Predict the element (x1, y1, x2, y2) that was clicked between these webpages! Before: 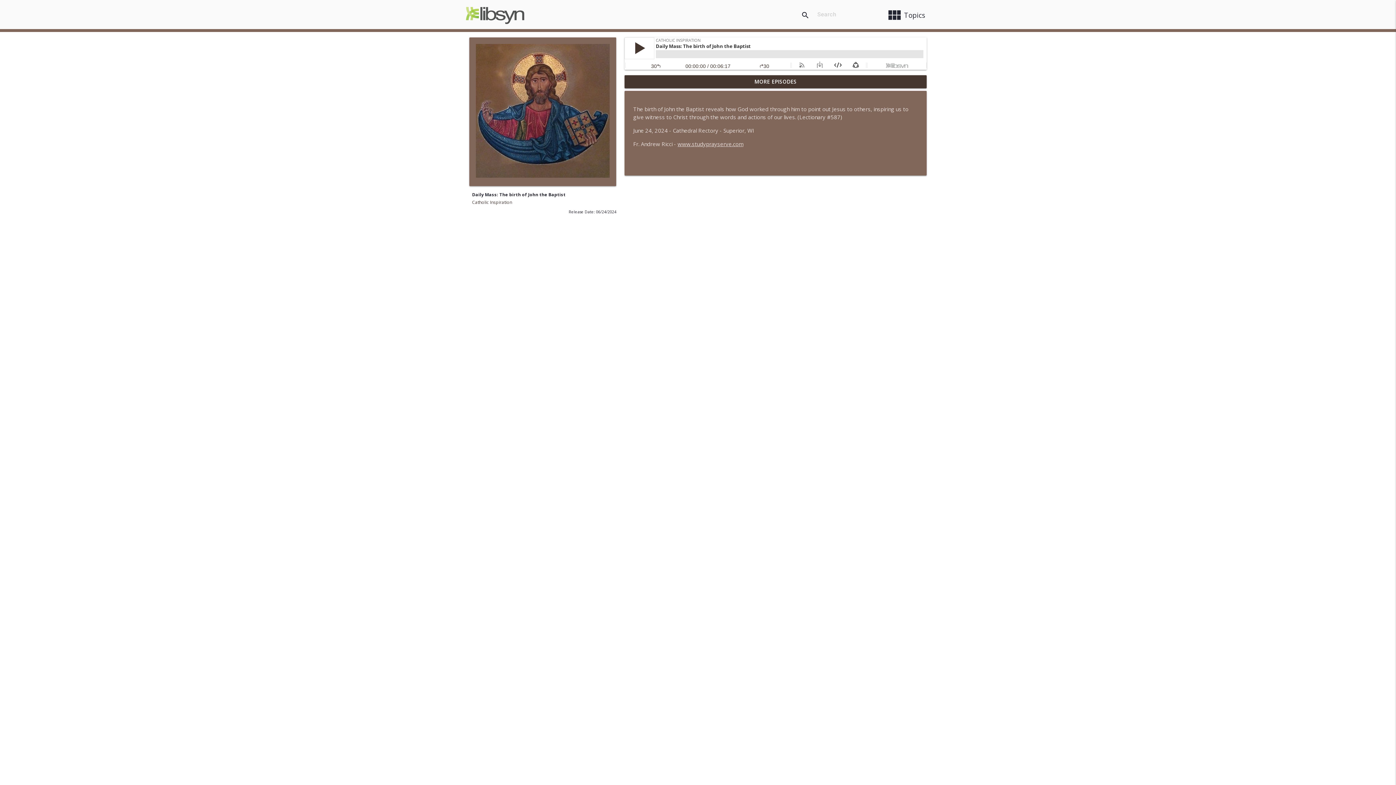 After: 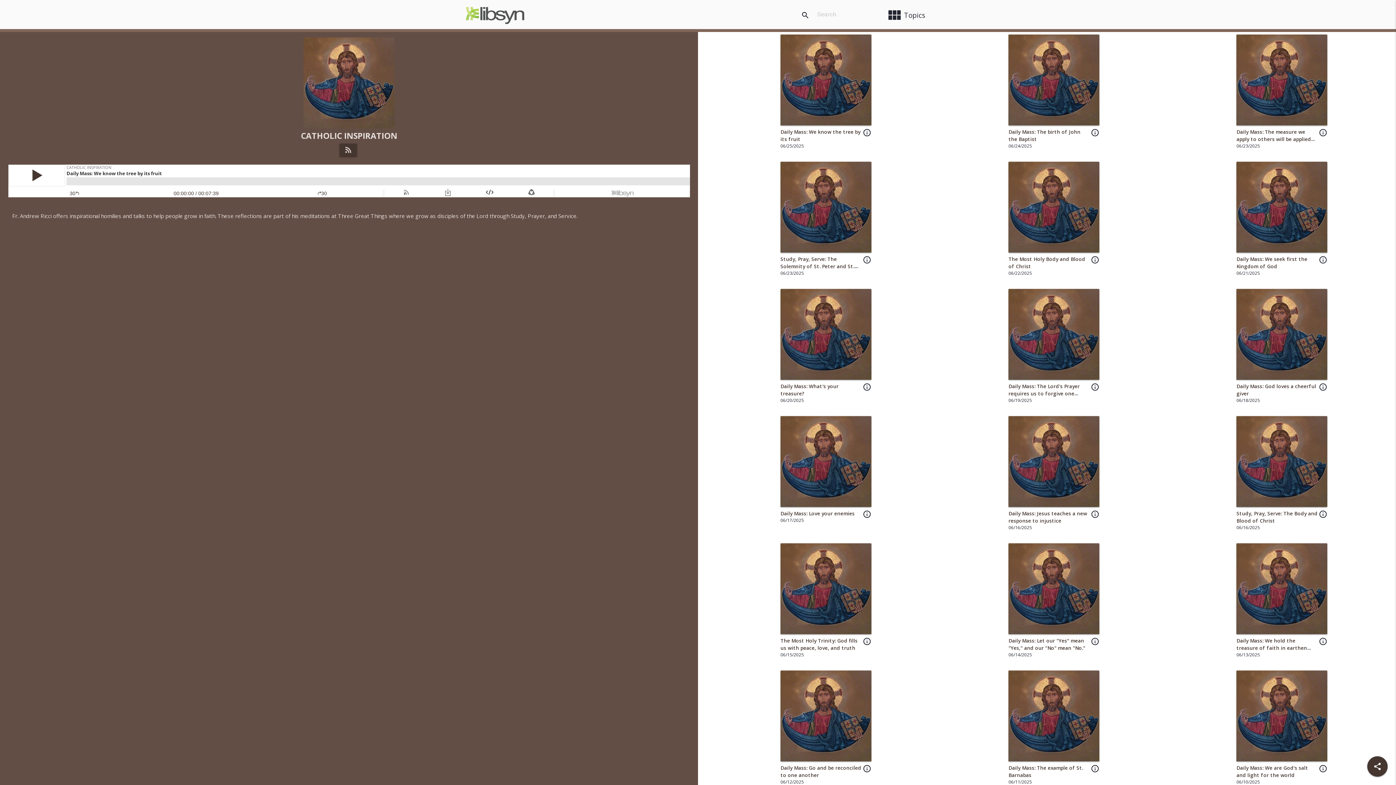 Action: bbox: (472, 199, 512, 205) label: Catholic Inspiration